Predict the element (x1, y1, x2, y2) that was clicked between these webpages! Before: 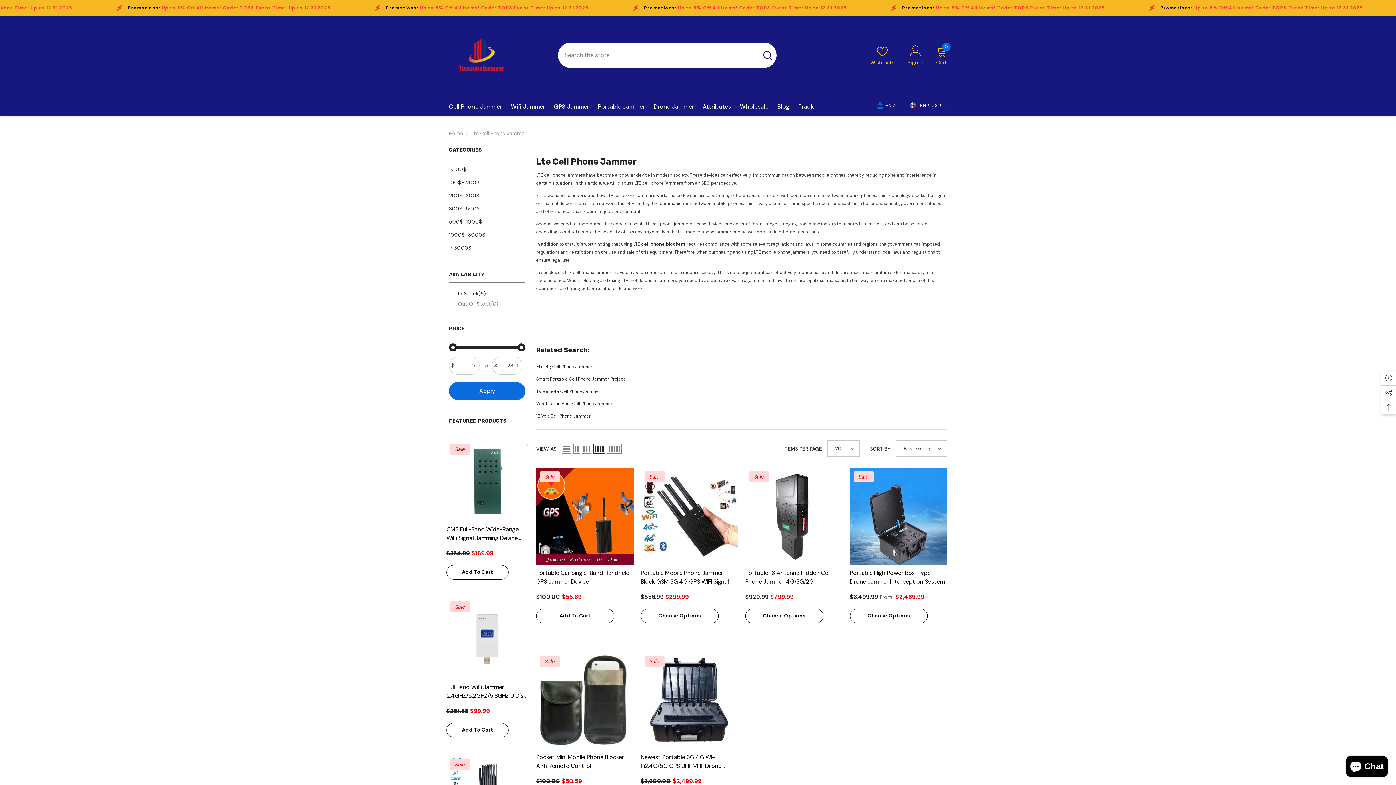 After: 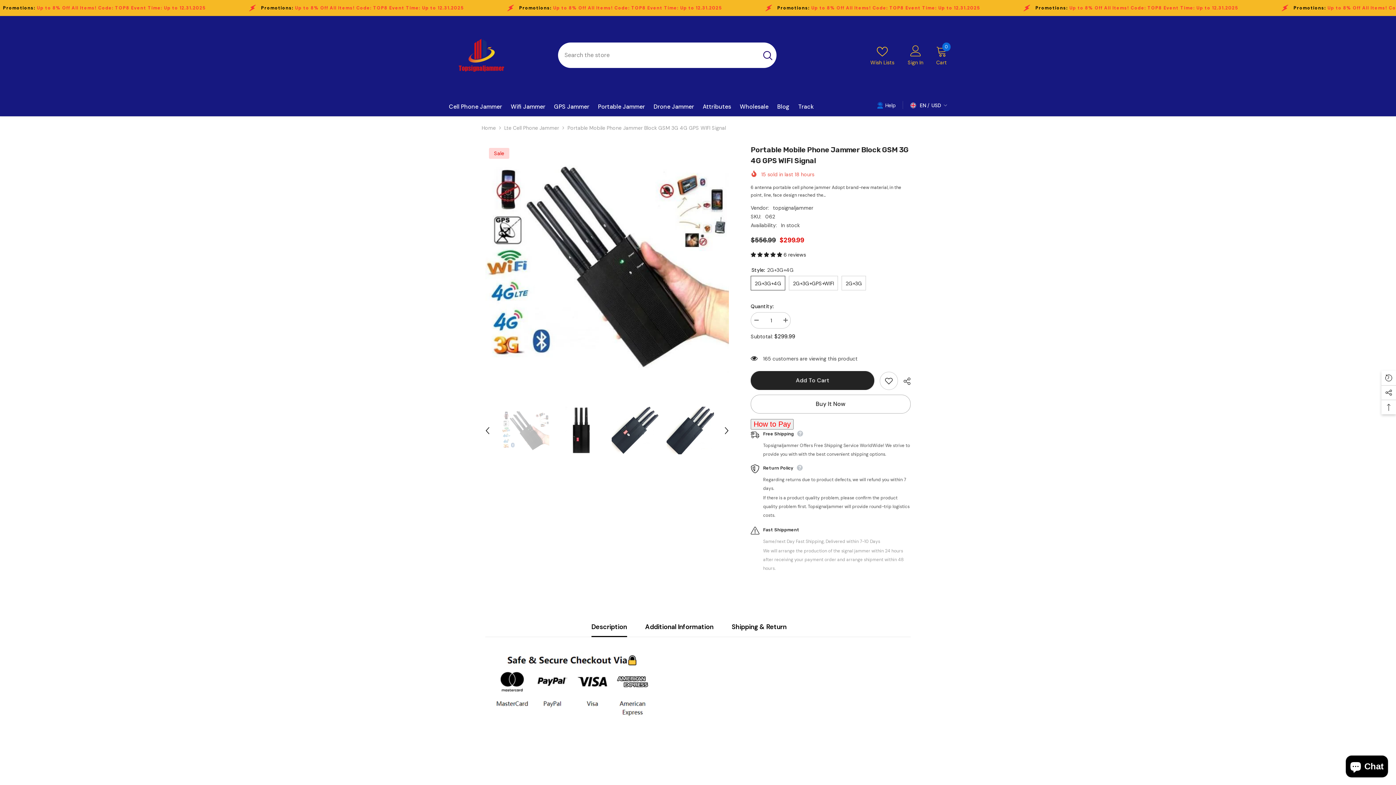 Action: bbox: (640, 608, 718, 623) label: Choose Options